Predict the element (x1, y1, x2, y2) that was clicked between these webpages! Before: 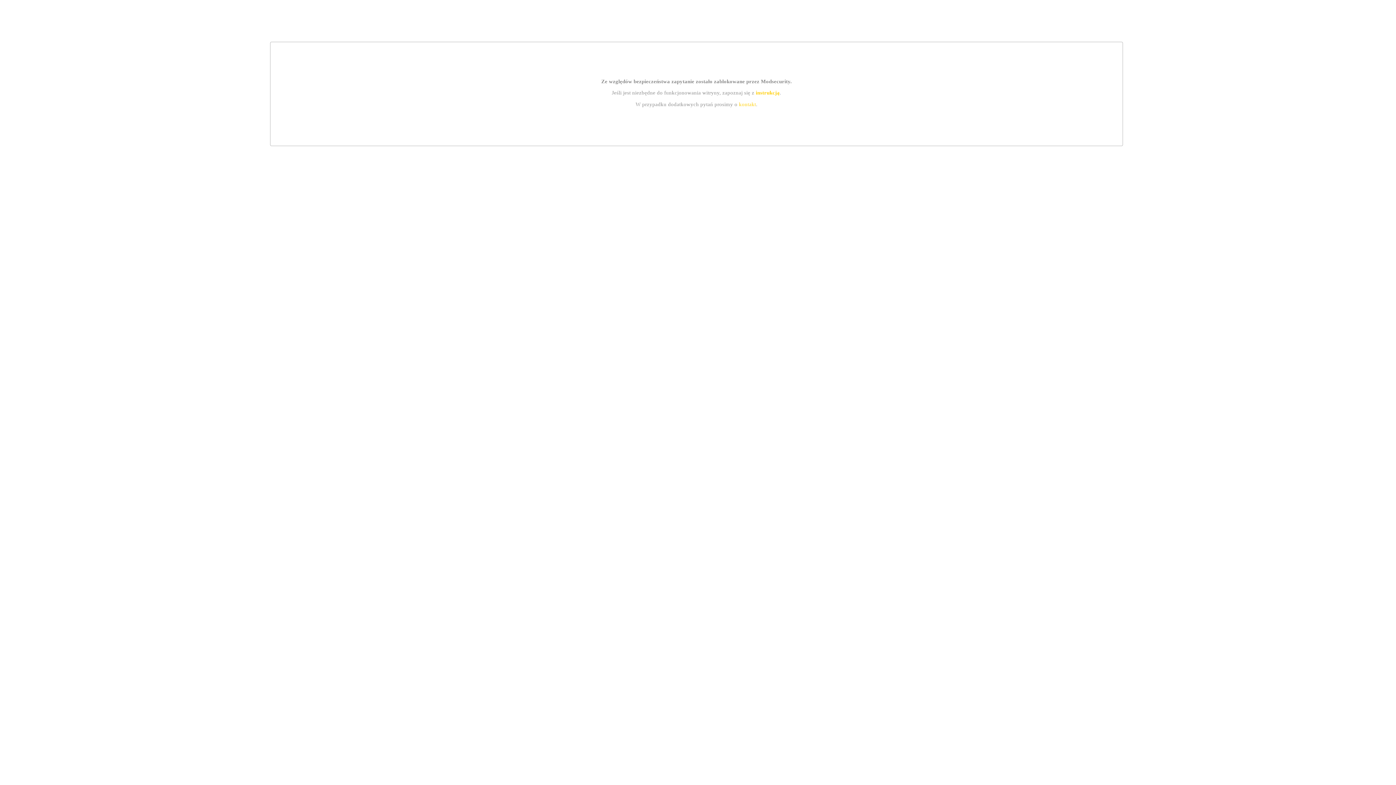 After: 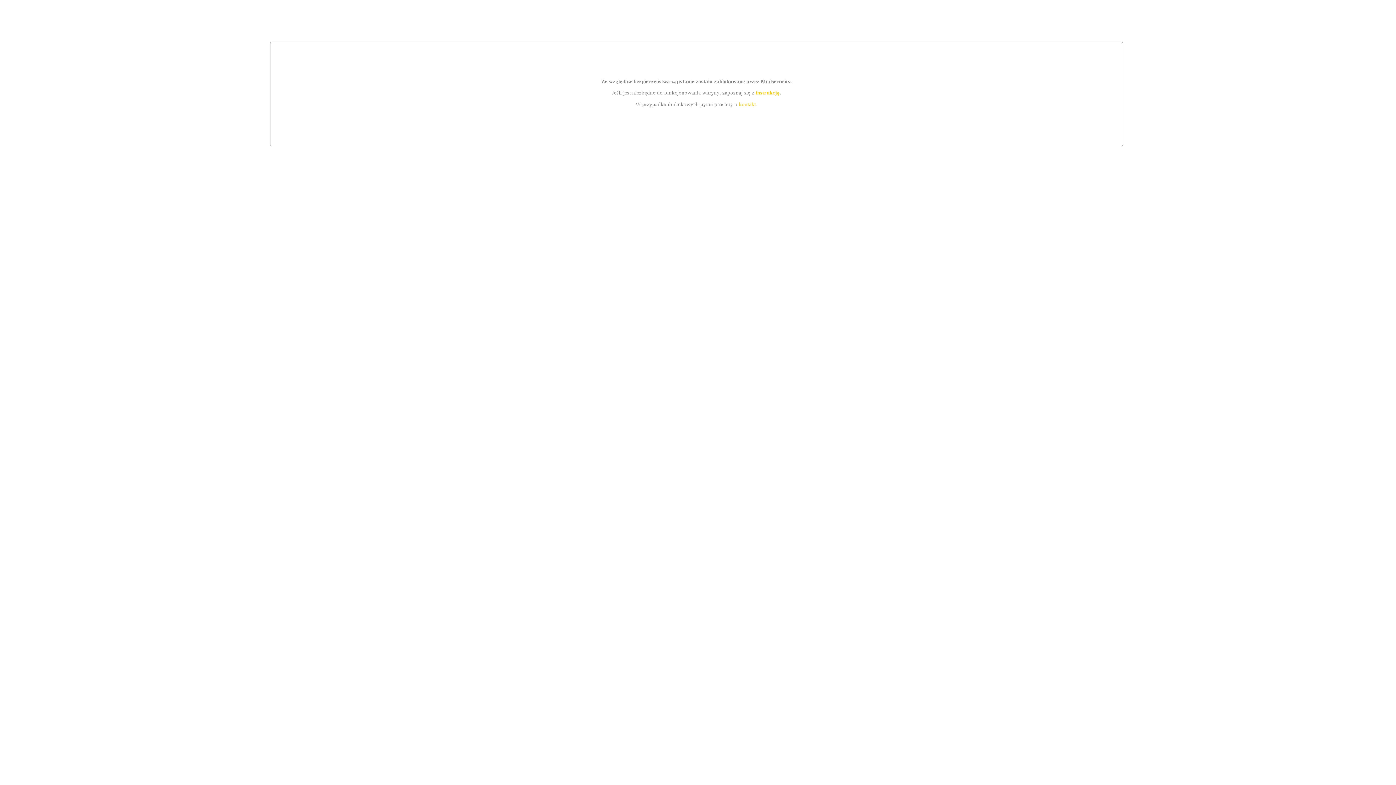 Action: bbox: (755, 89, 779, 95) label: instrukcją